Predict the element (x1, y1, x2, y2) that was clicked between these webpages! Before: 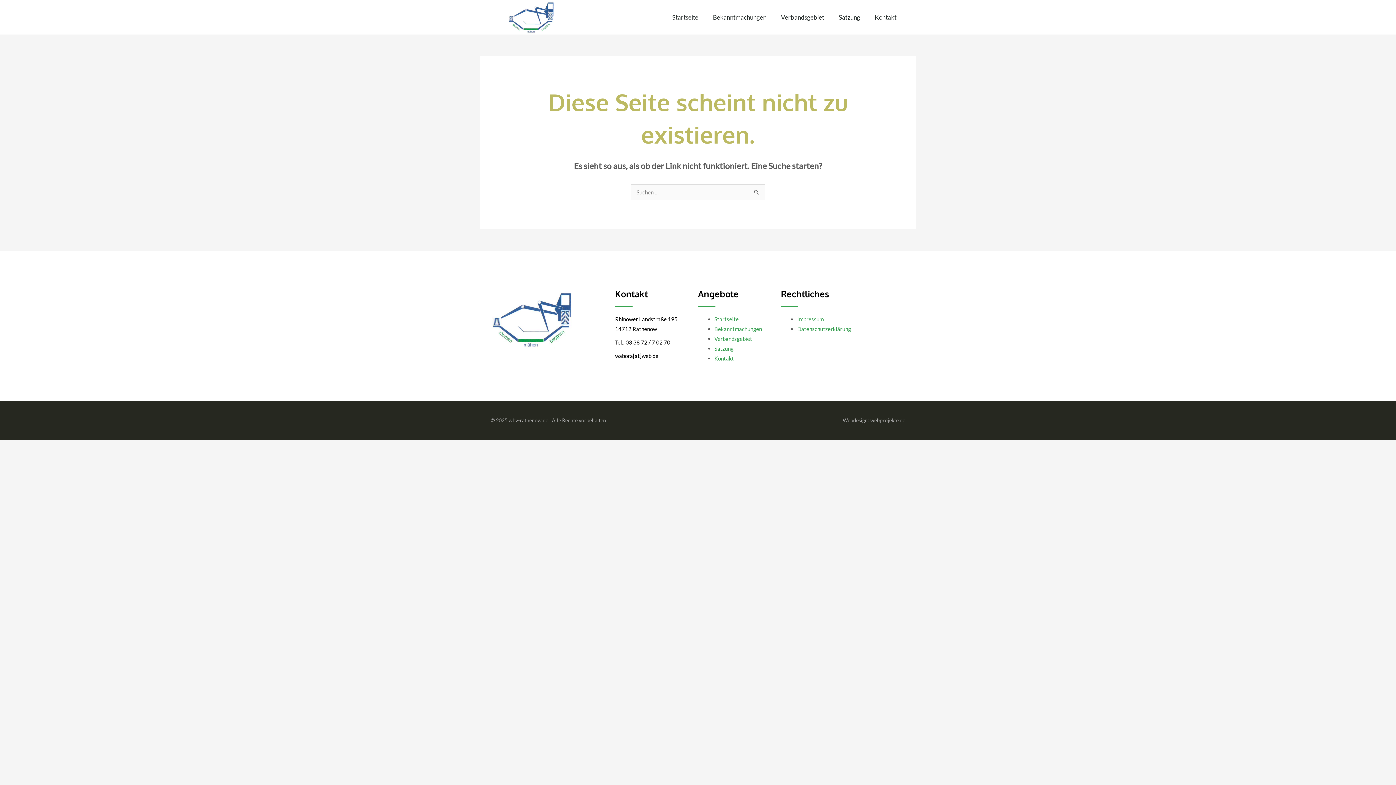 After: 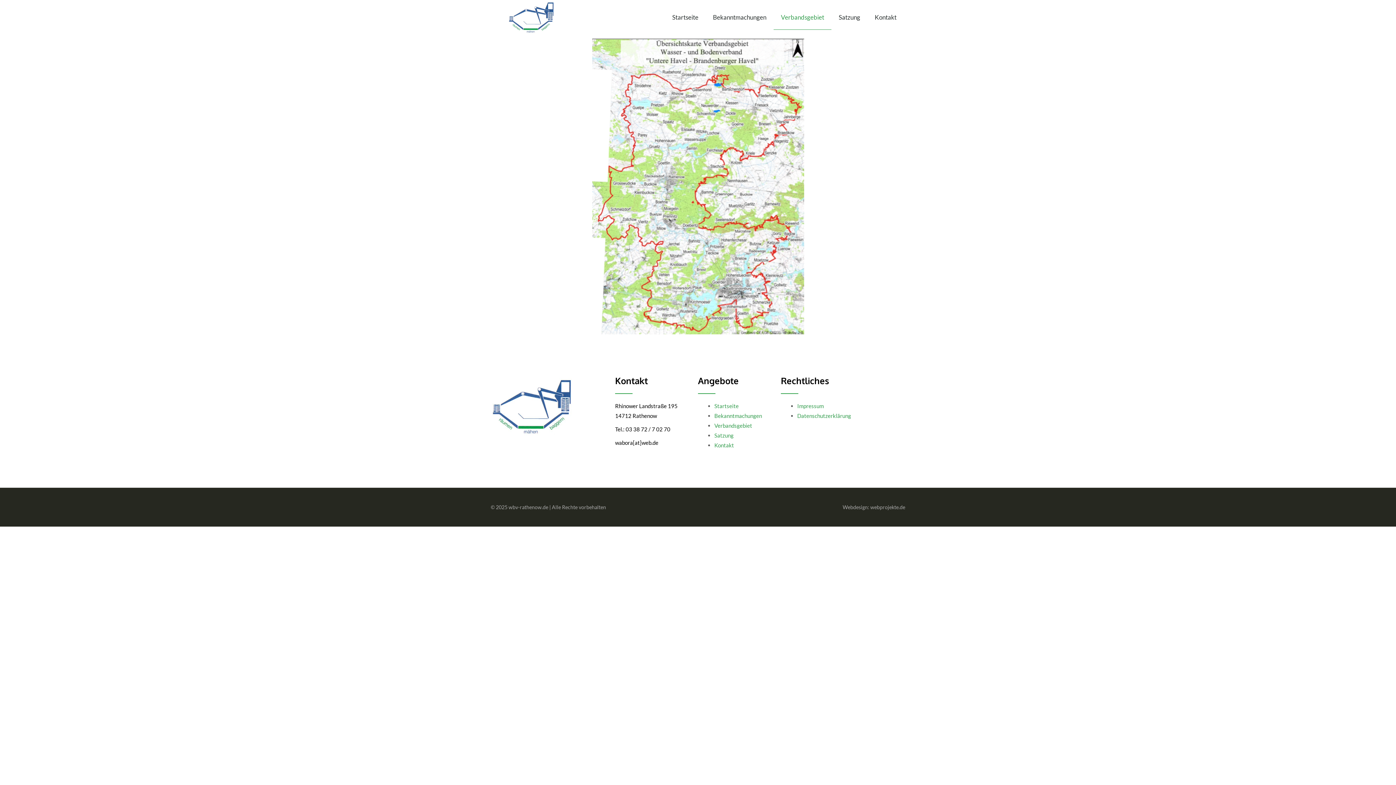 Action: label: Verbandsgebiet bbox: (714, 335, 752, 342)